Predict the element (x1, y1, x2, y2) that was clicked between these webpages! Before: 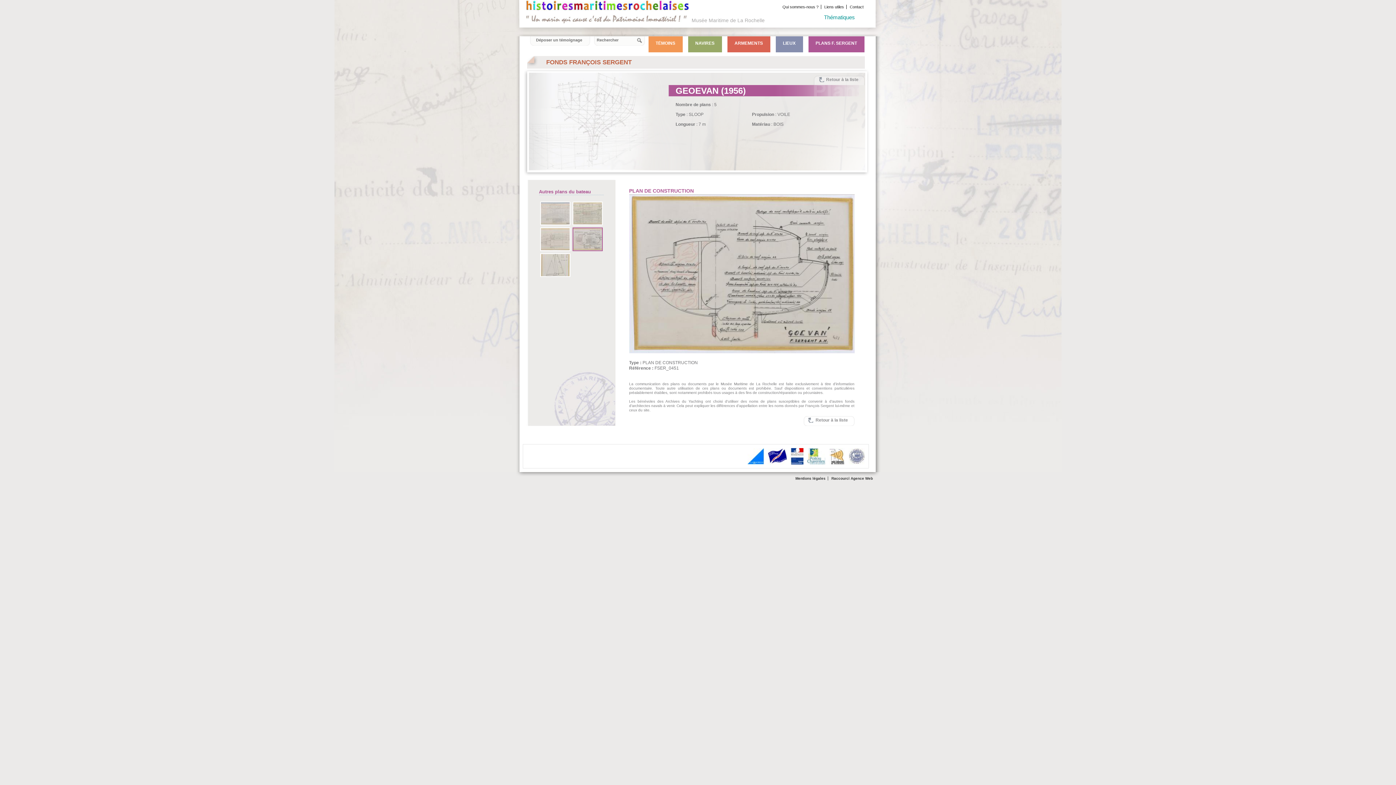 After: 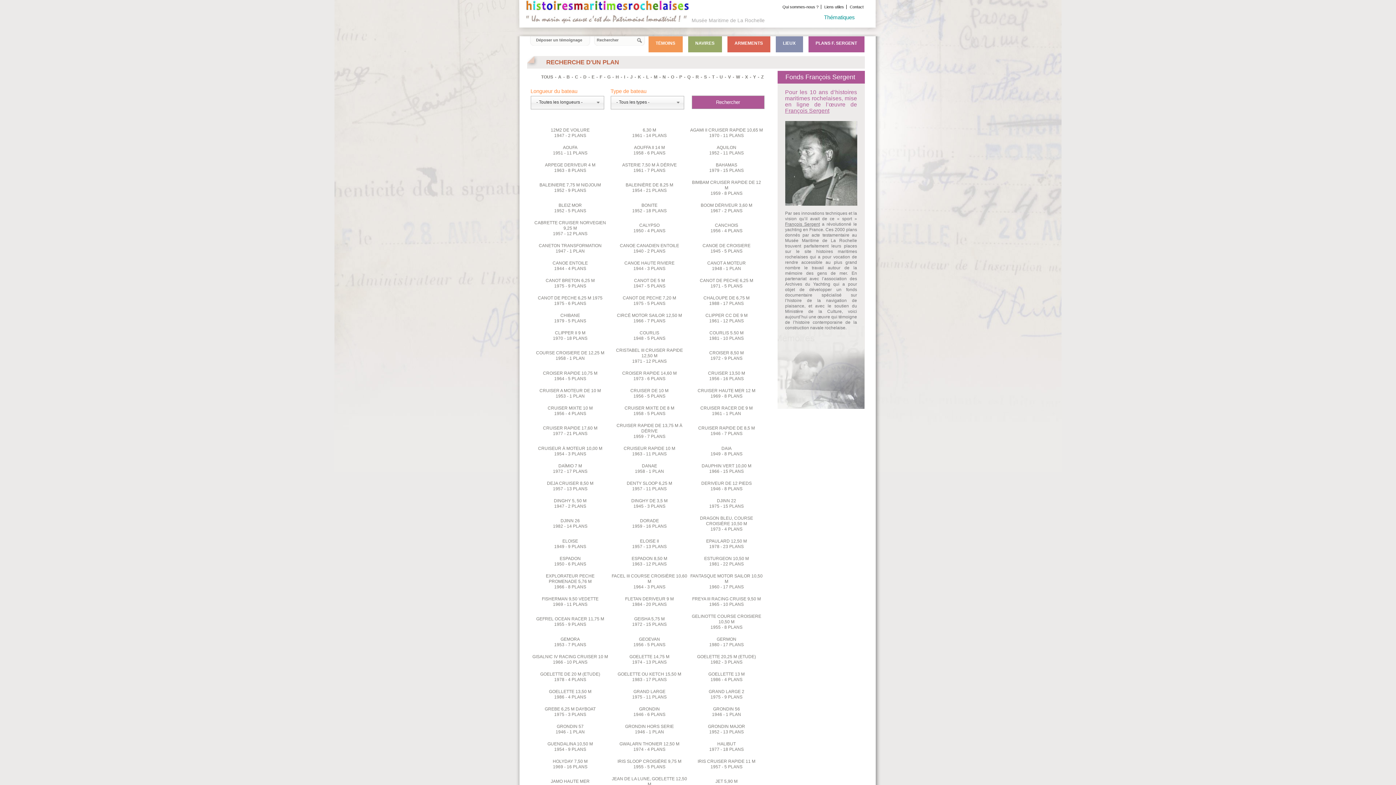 Action: label: Retour à la liste bbox: (803, 417, 848, 422)